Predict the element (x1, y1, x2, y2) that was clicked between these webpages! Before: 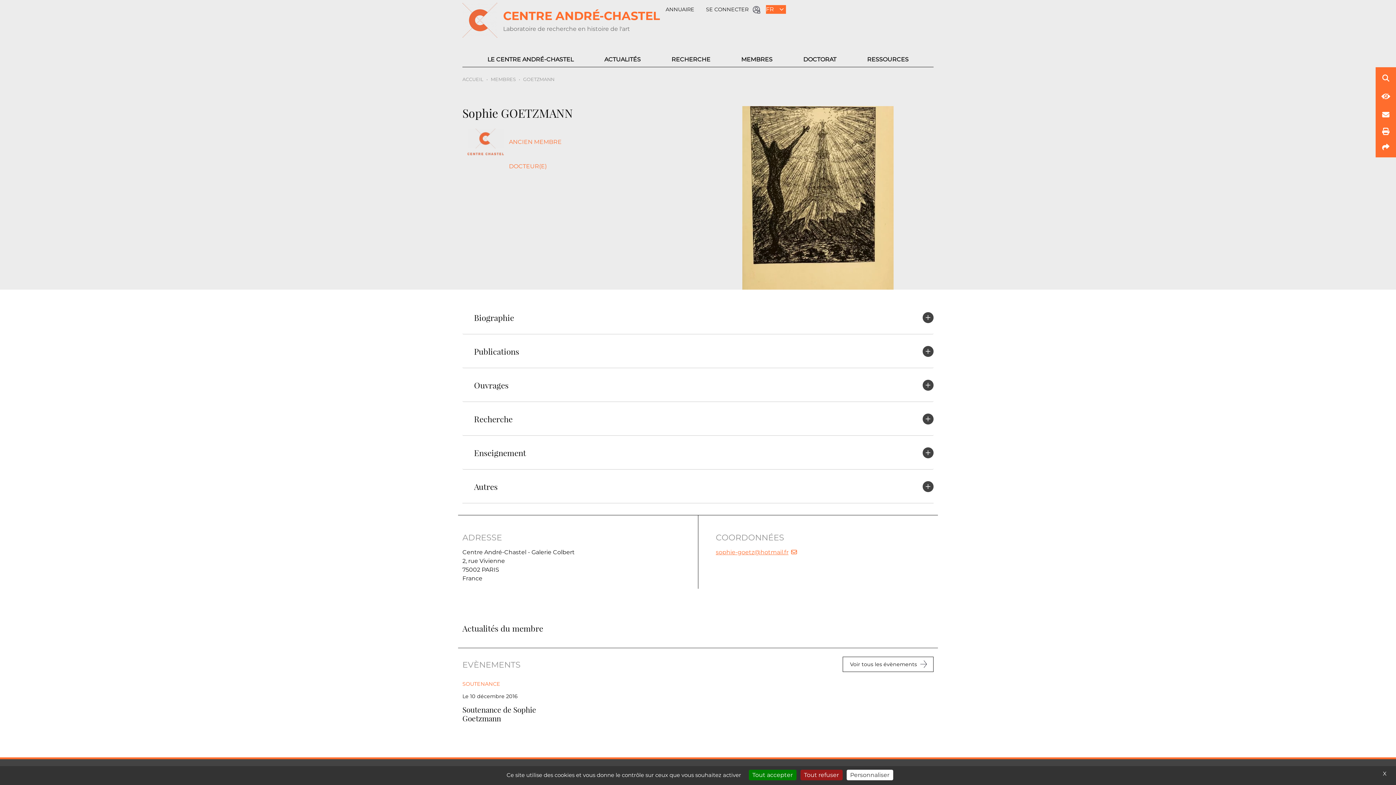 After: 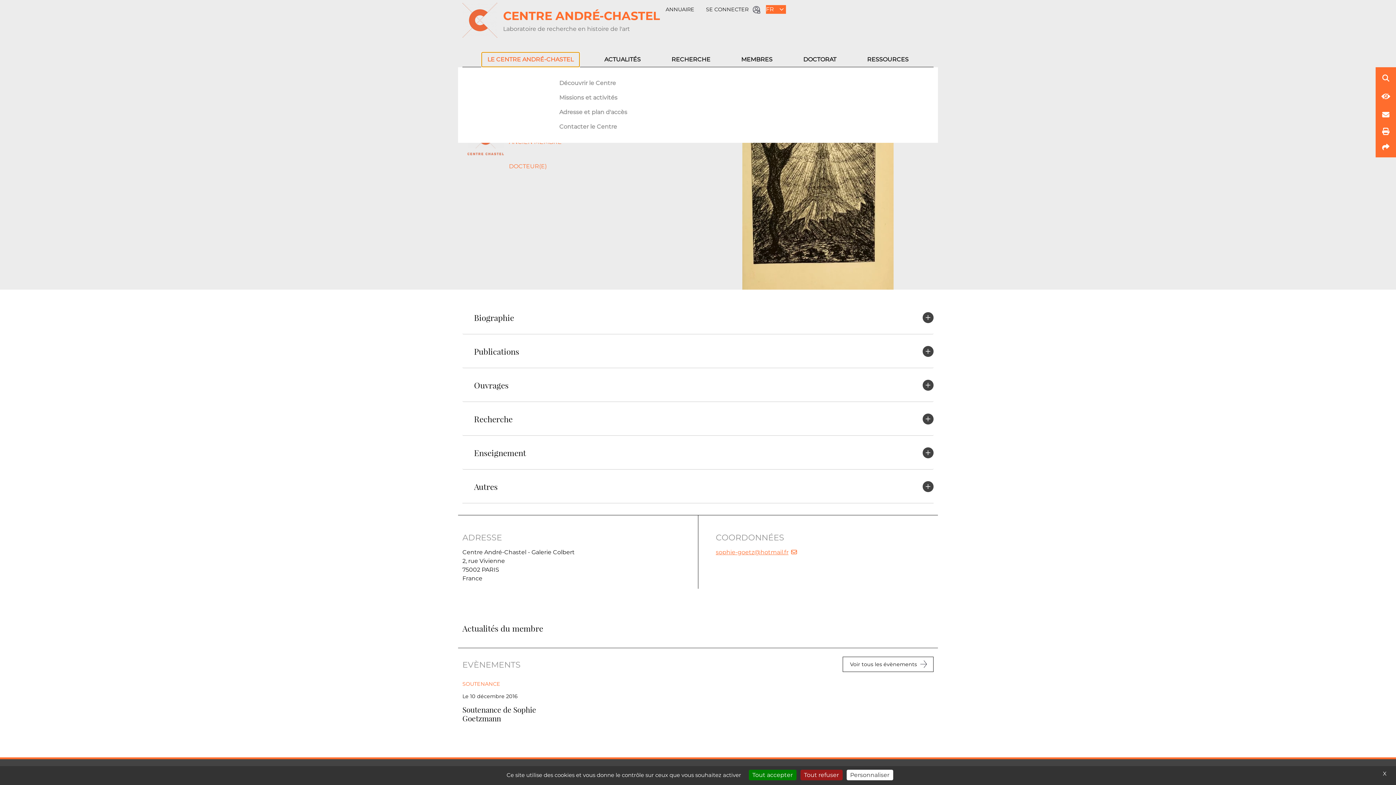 Action: bbox: (481, 52, 579, 66) label: LE CENTRE ANDRÉ-CHASTEL